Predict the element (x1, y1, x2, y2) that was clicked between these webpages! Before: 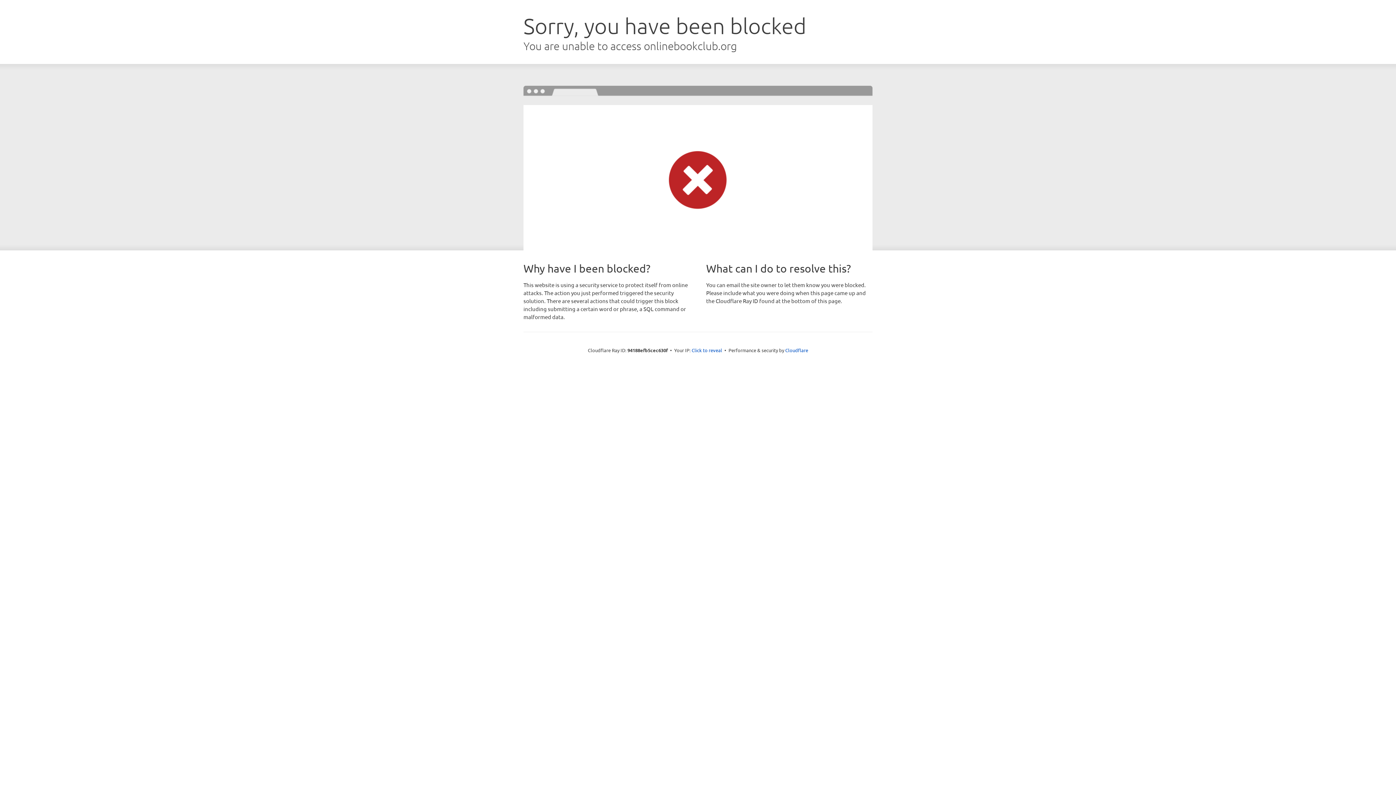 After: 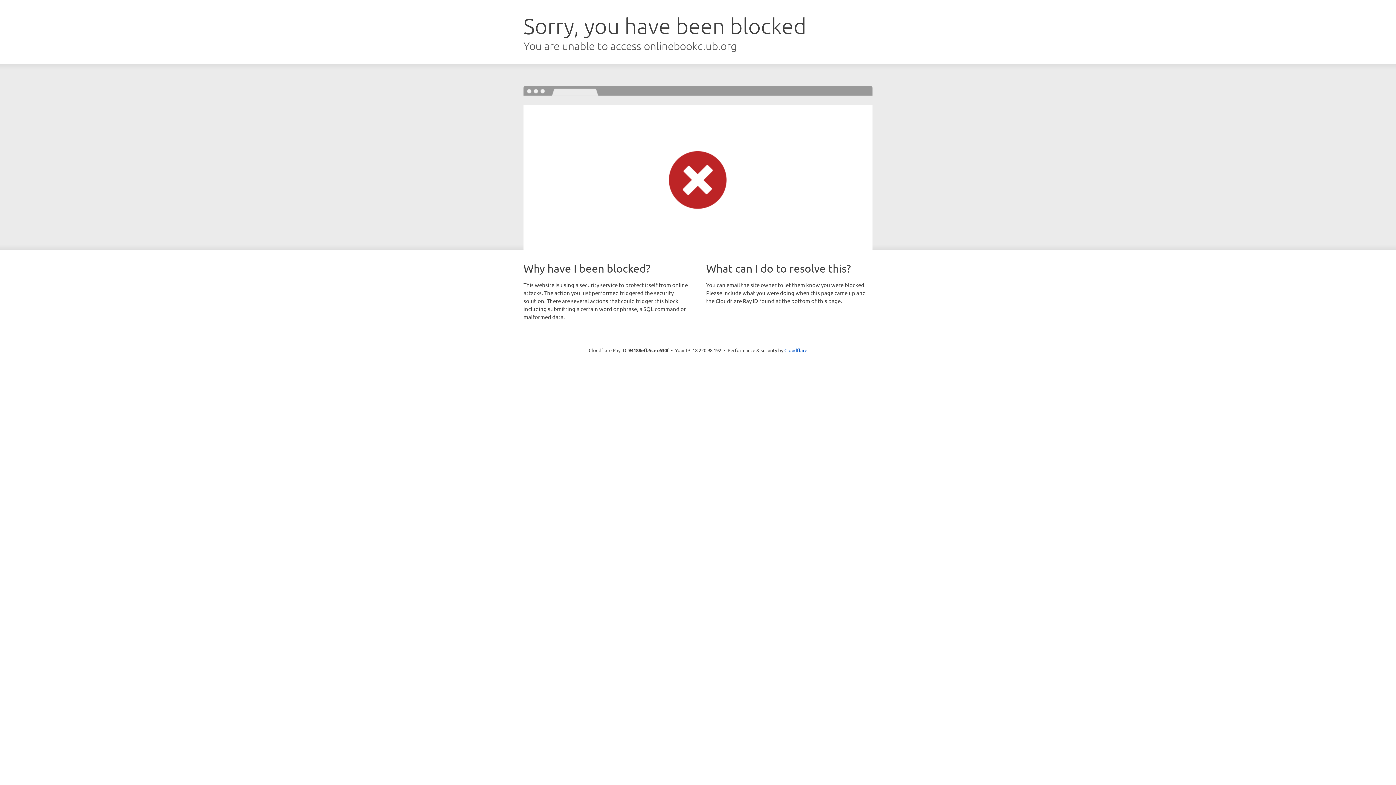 Action: label: Click to reveal bbox: (691, 346, 722, 353)